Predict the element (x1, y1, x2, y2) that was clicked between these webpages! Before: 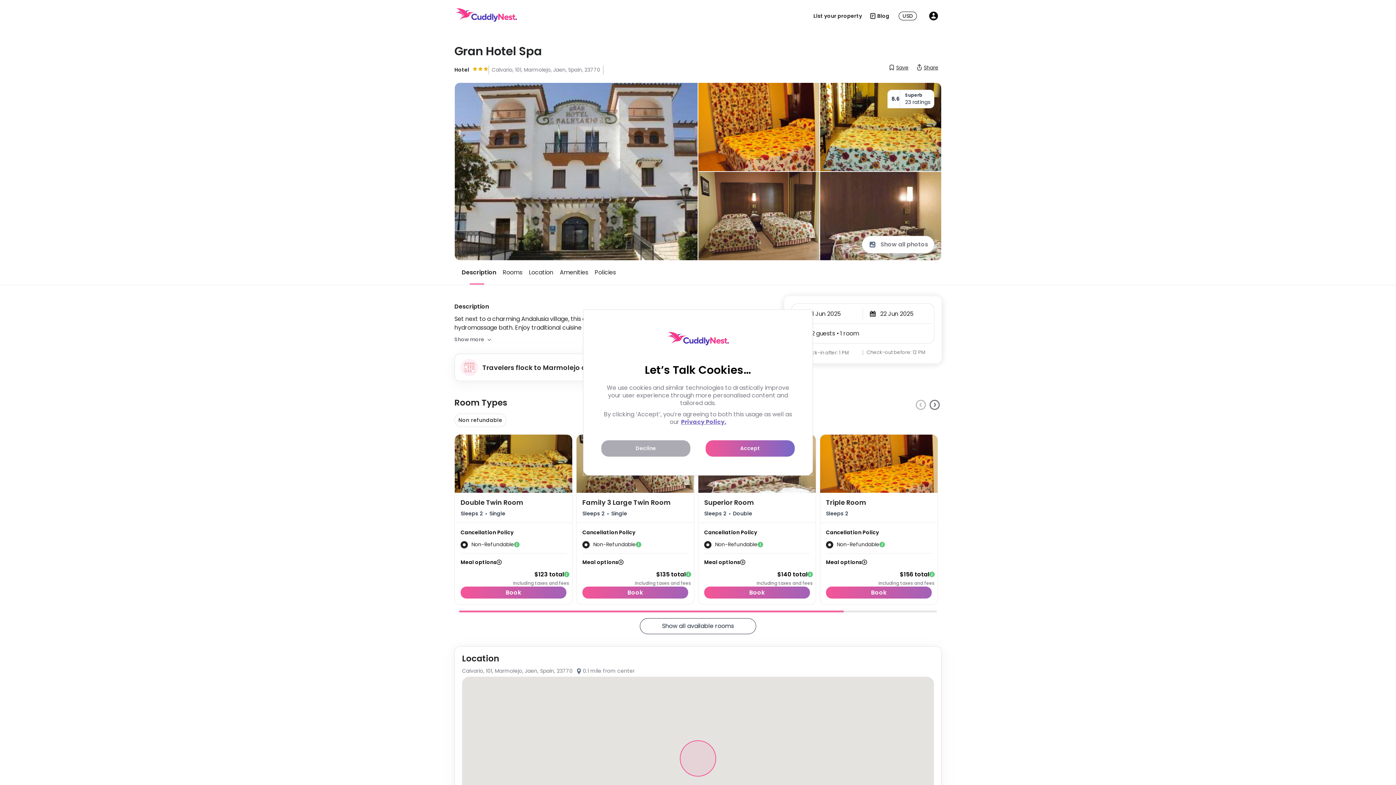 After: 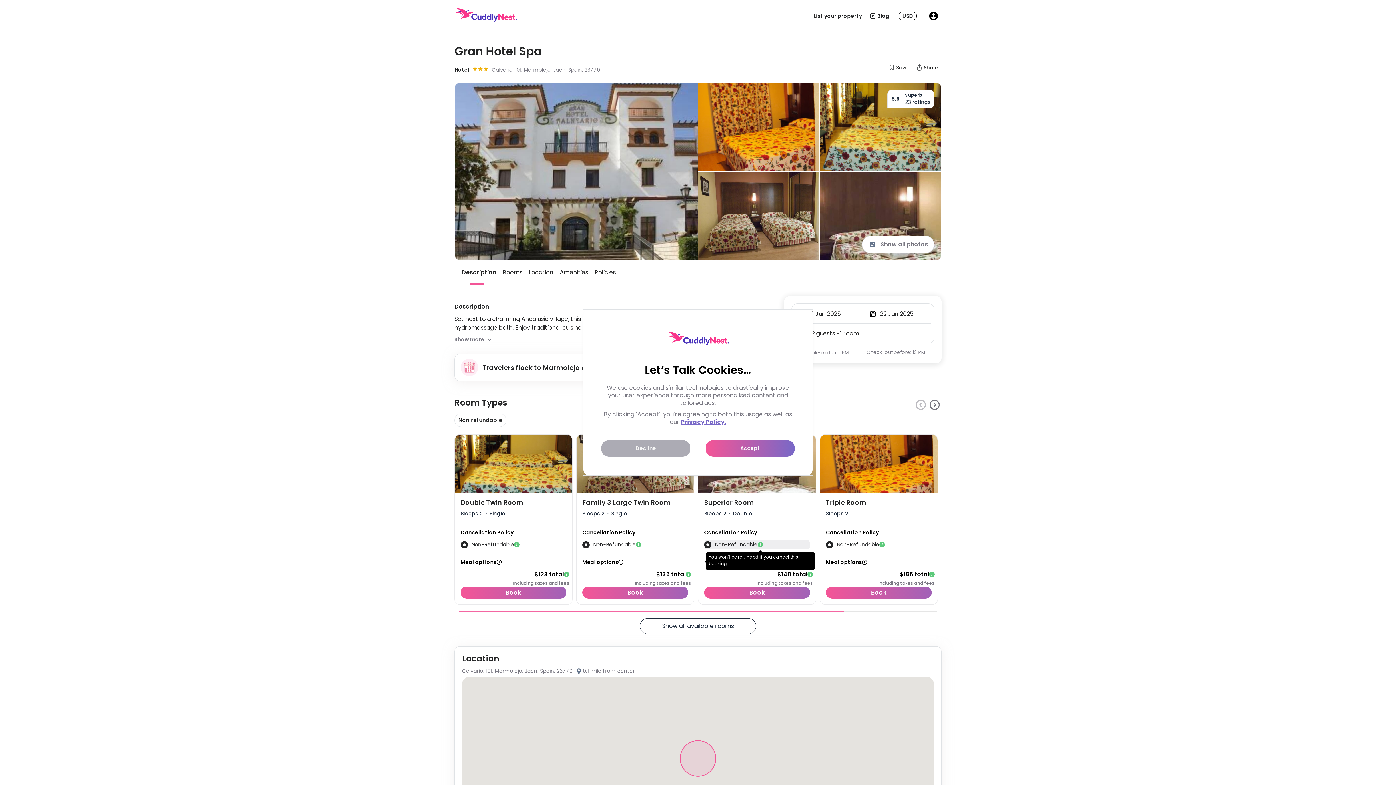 Action: bbox: (757, 542, 763, 547)